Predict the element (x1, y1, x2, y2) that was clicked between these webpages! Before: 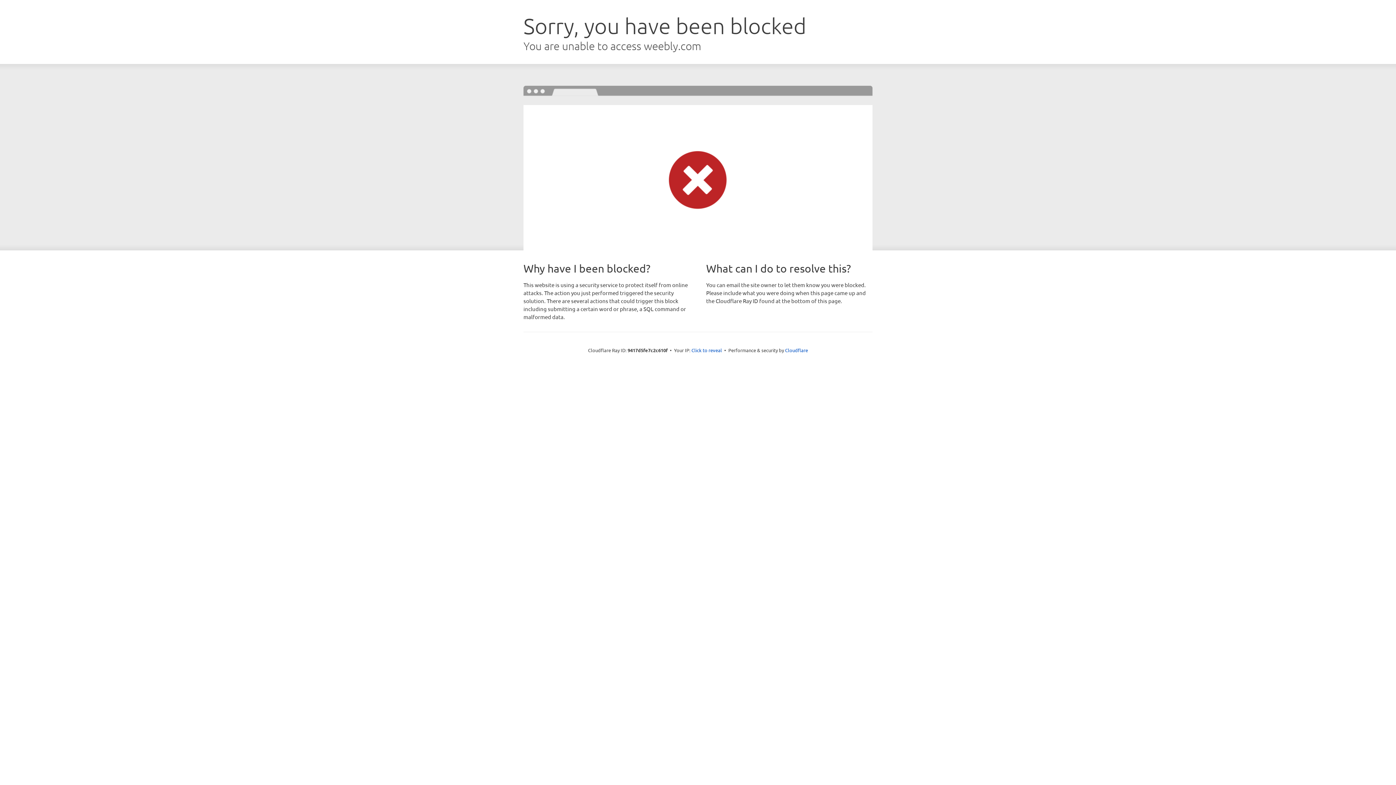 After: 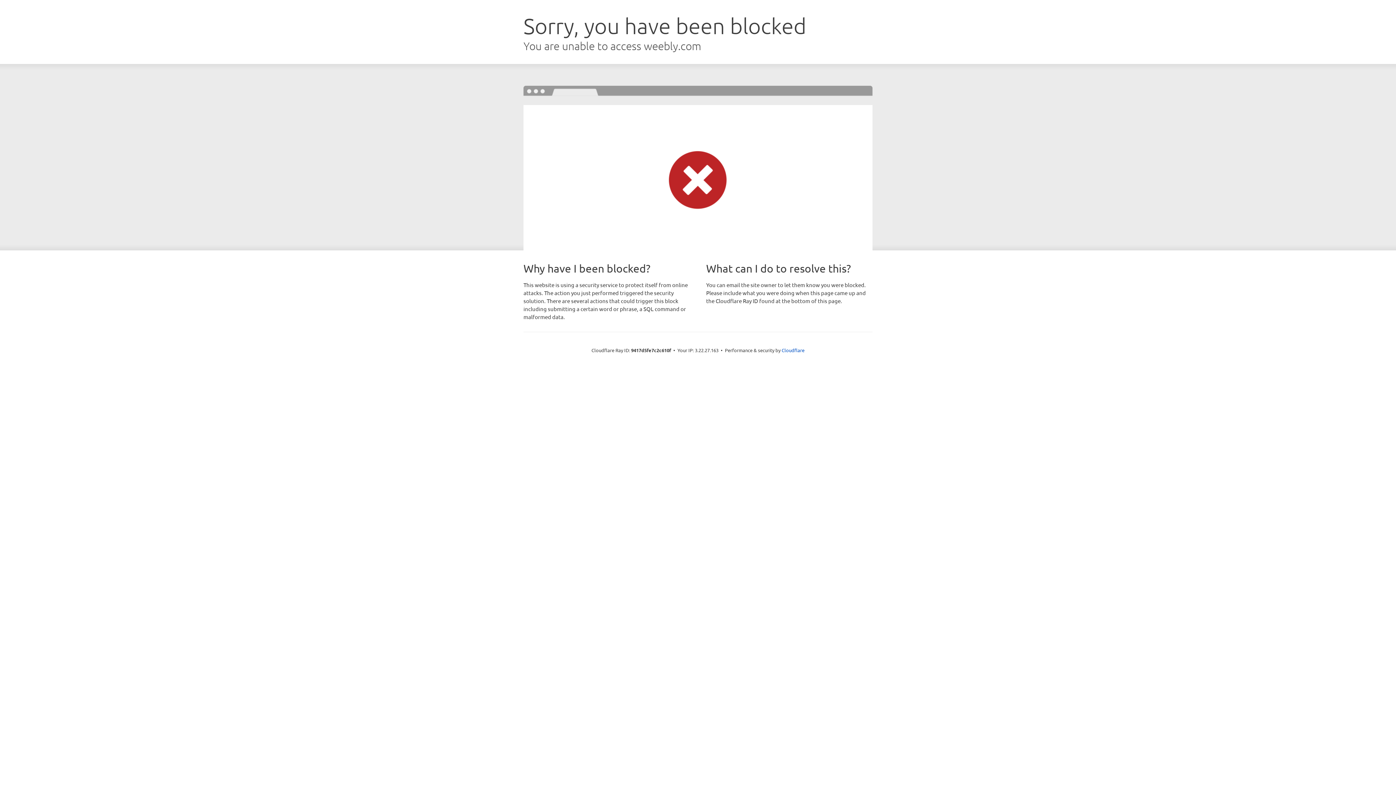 Action: bbox: (691, 346, 722, 353) label: Click to reveal